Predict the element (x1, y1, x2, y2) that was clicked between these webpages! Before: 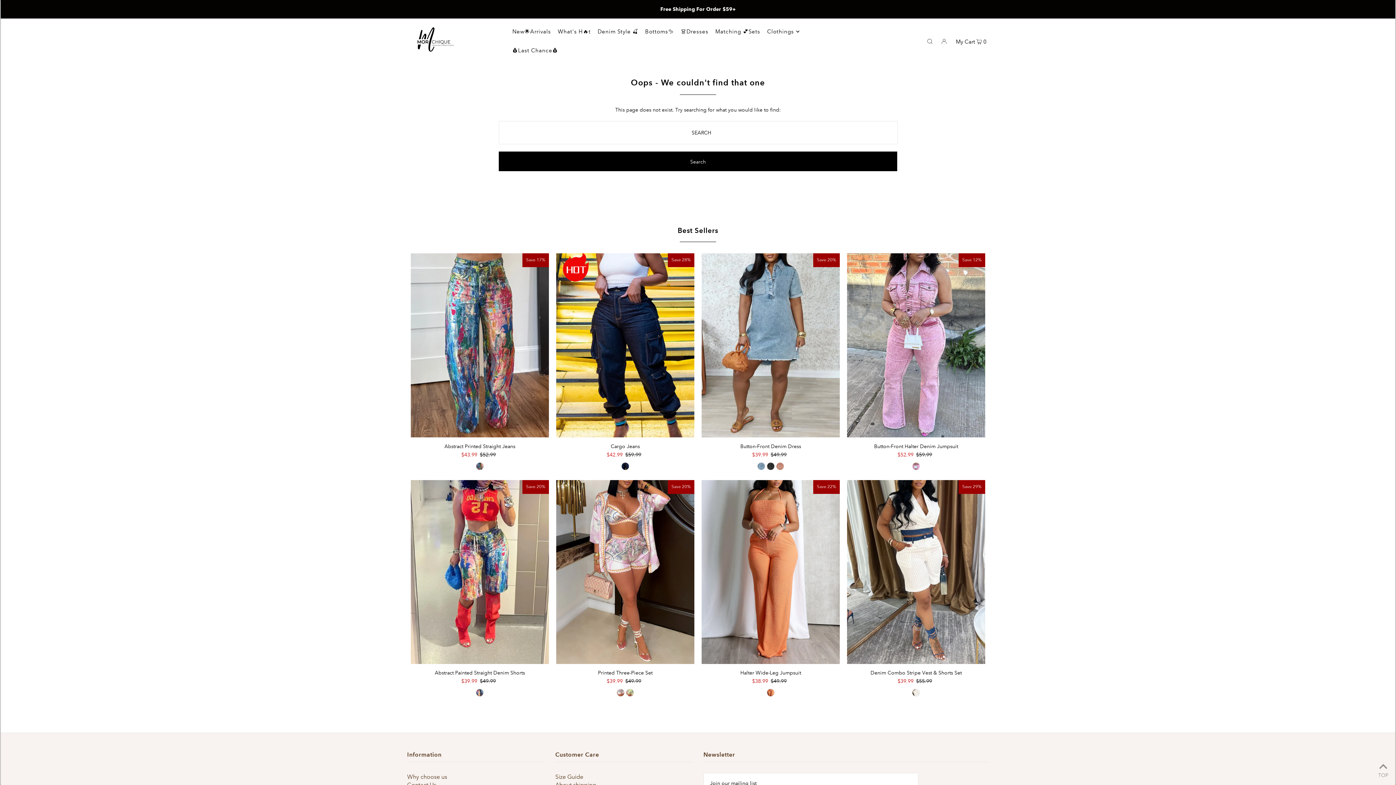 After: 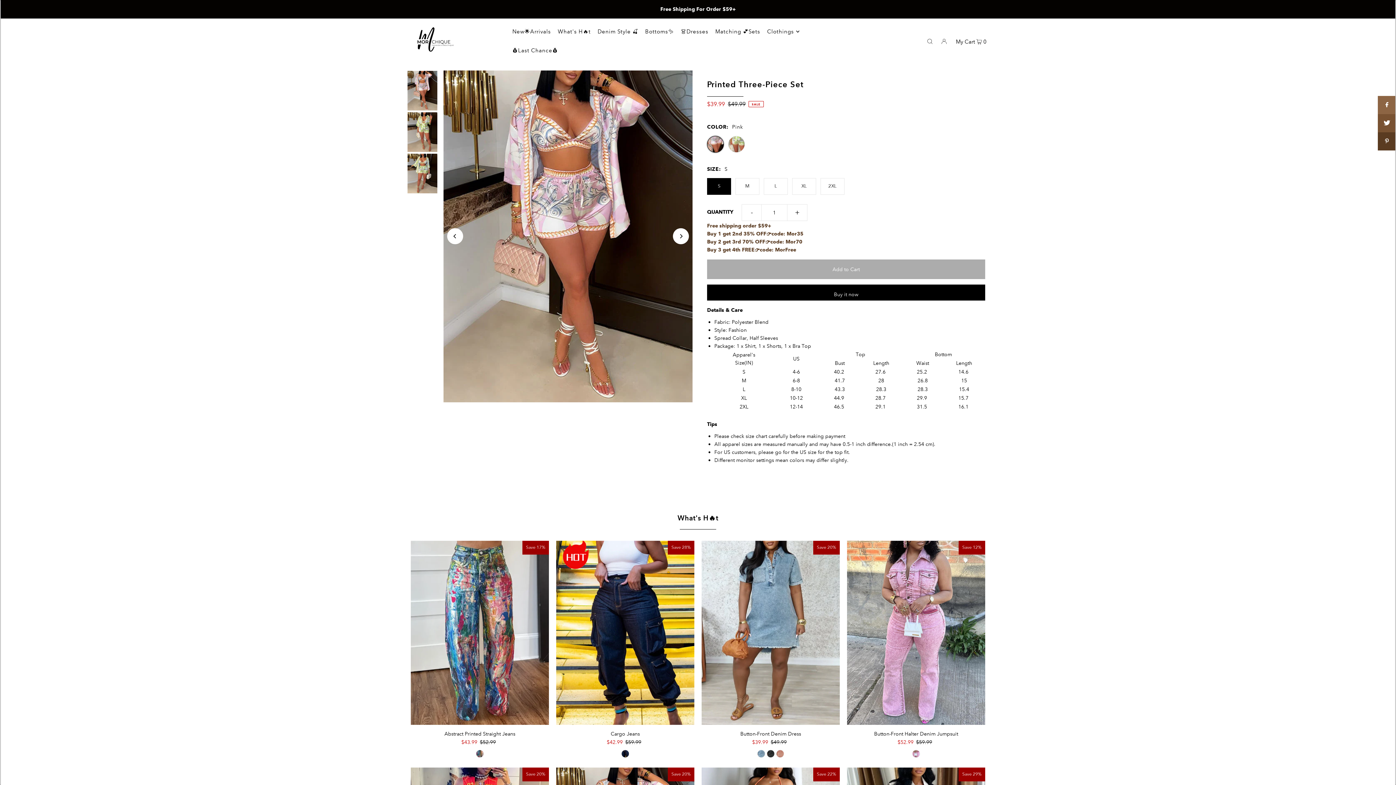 Action: bbox: (556, 480, 694, 664)